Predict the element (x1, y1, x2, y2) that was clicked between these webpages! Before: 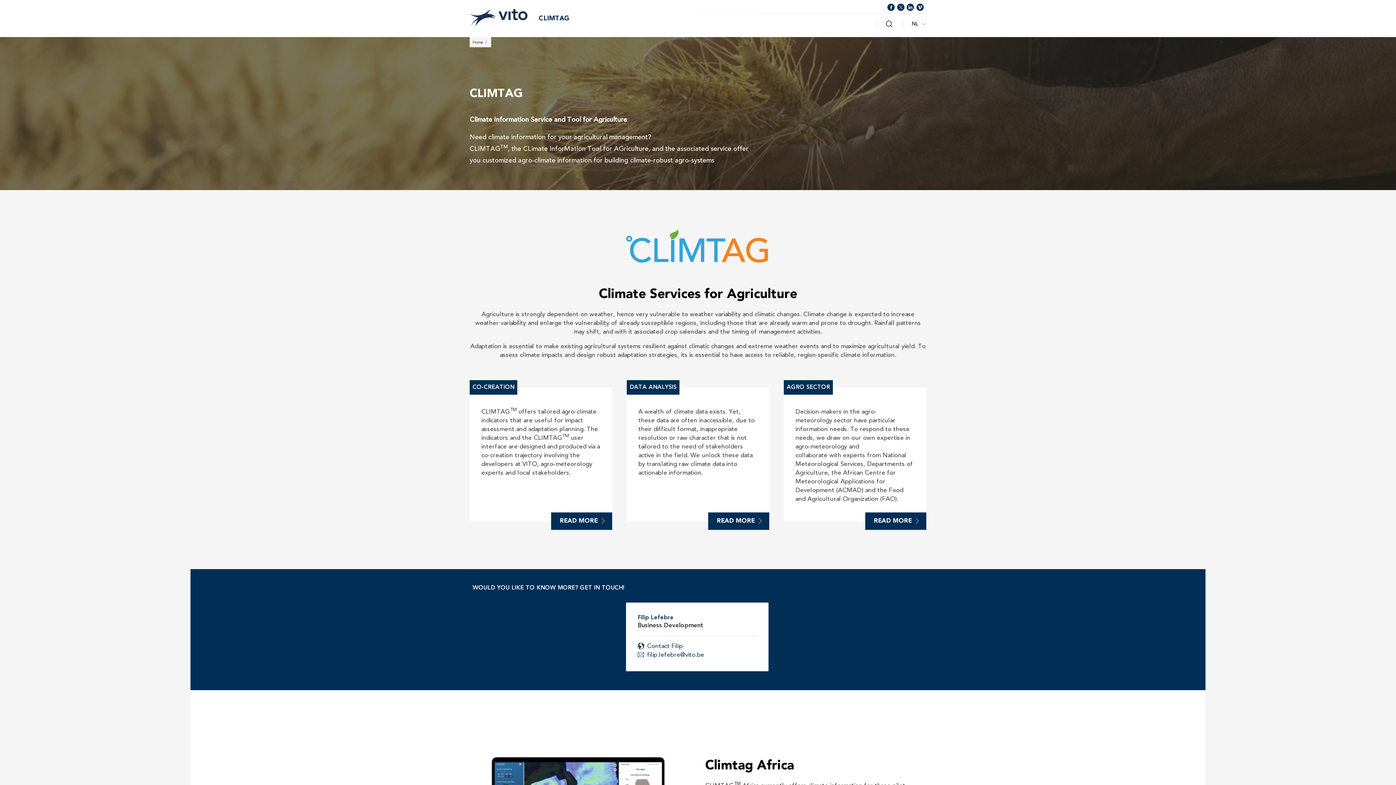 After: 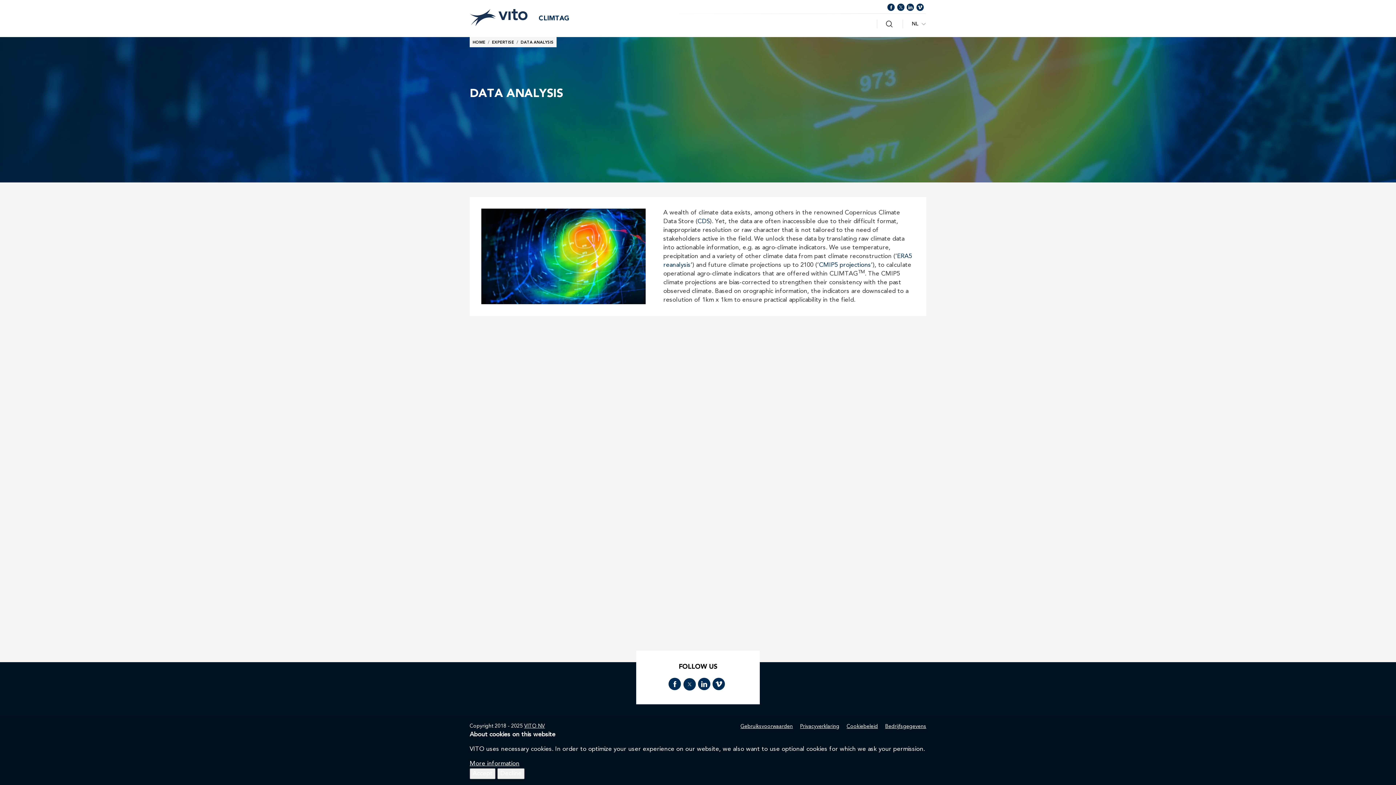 Action: label: READ MORE bbox: (708, 512, 769, 530)